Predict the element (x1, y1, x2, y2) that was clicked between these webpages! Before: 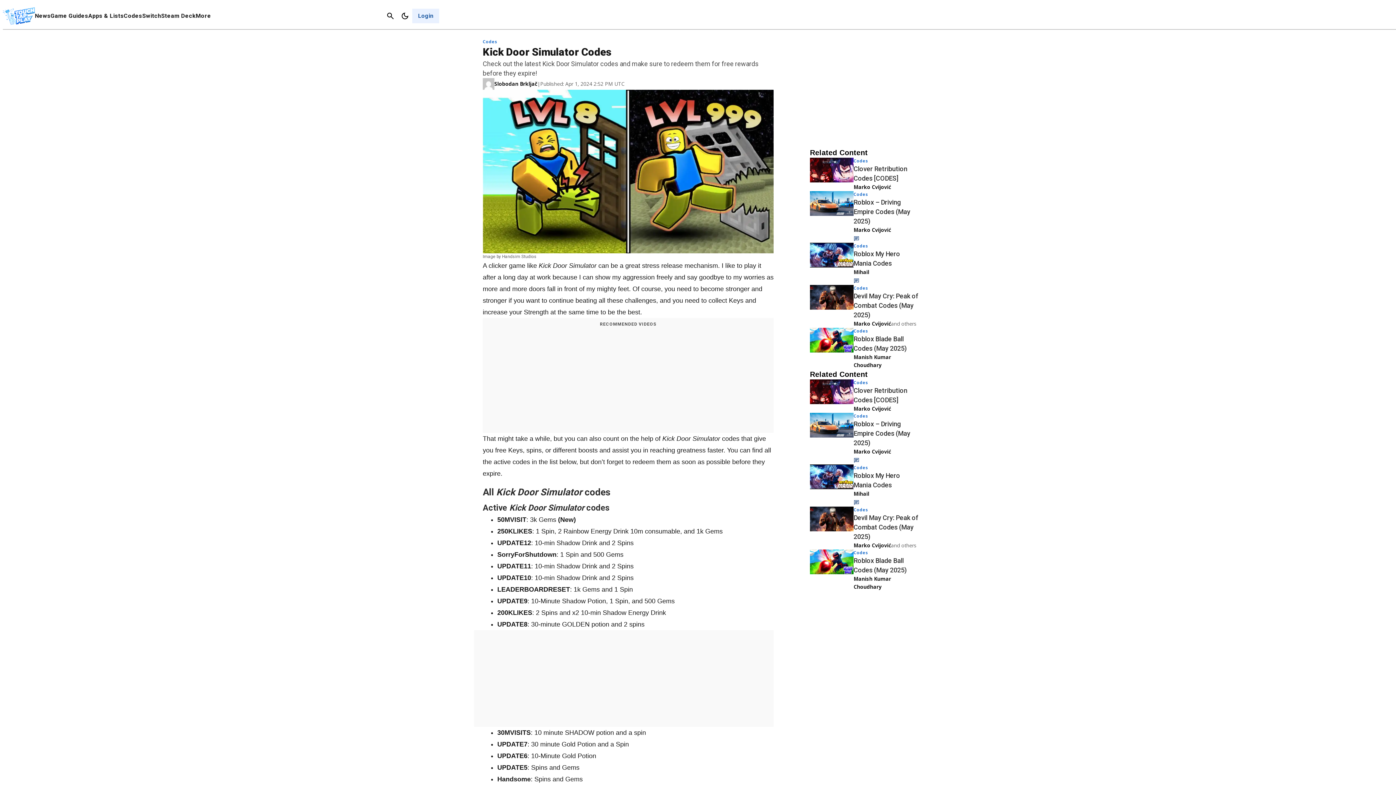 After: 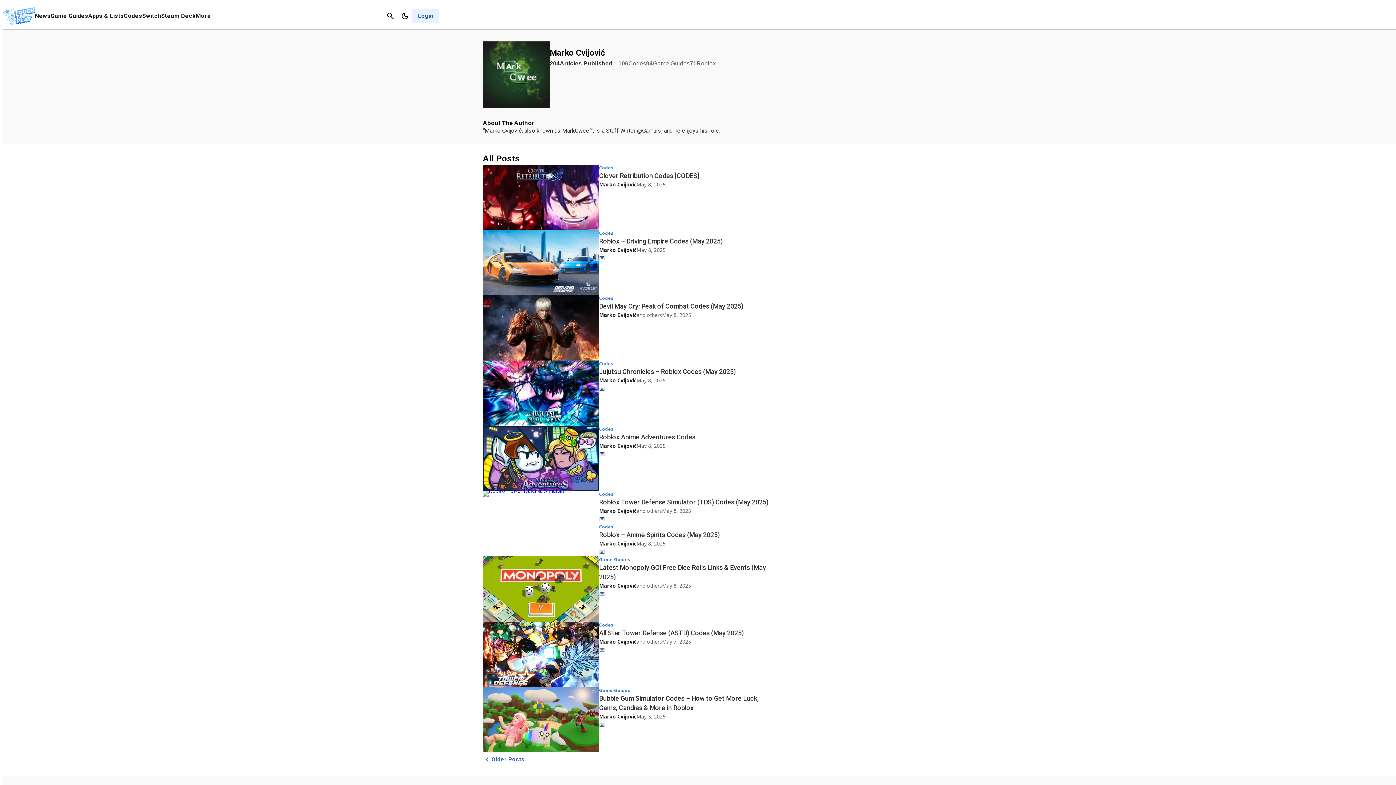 Action: label: Marko Cvijović bbox: (853, 448, 891, 456)